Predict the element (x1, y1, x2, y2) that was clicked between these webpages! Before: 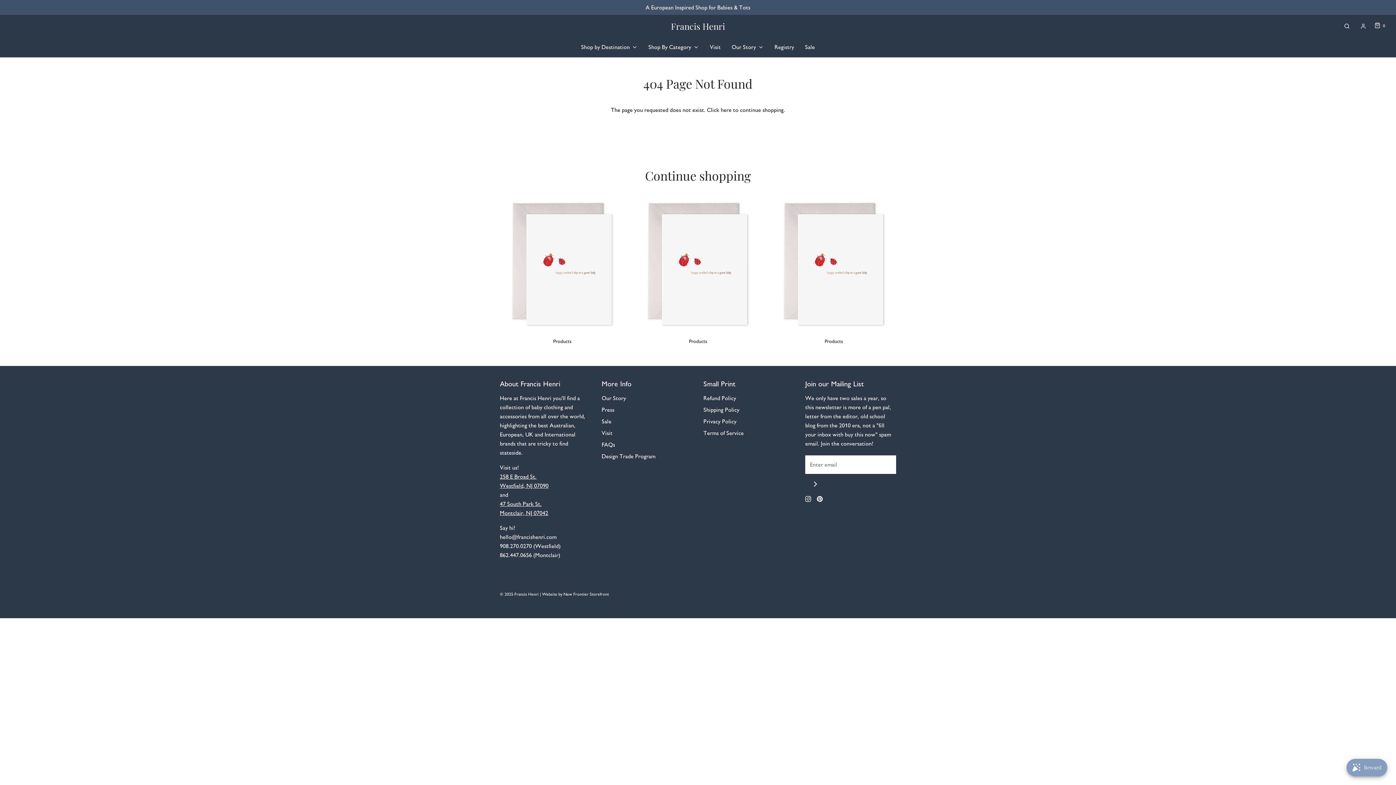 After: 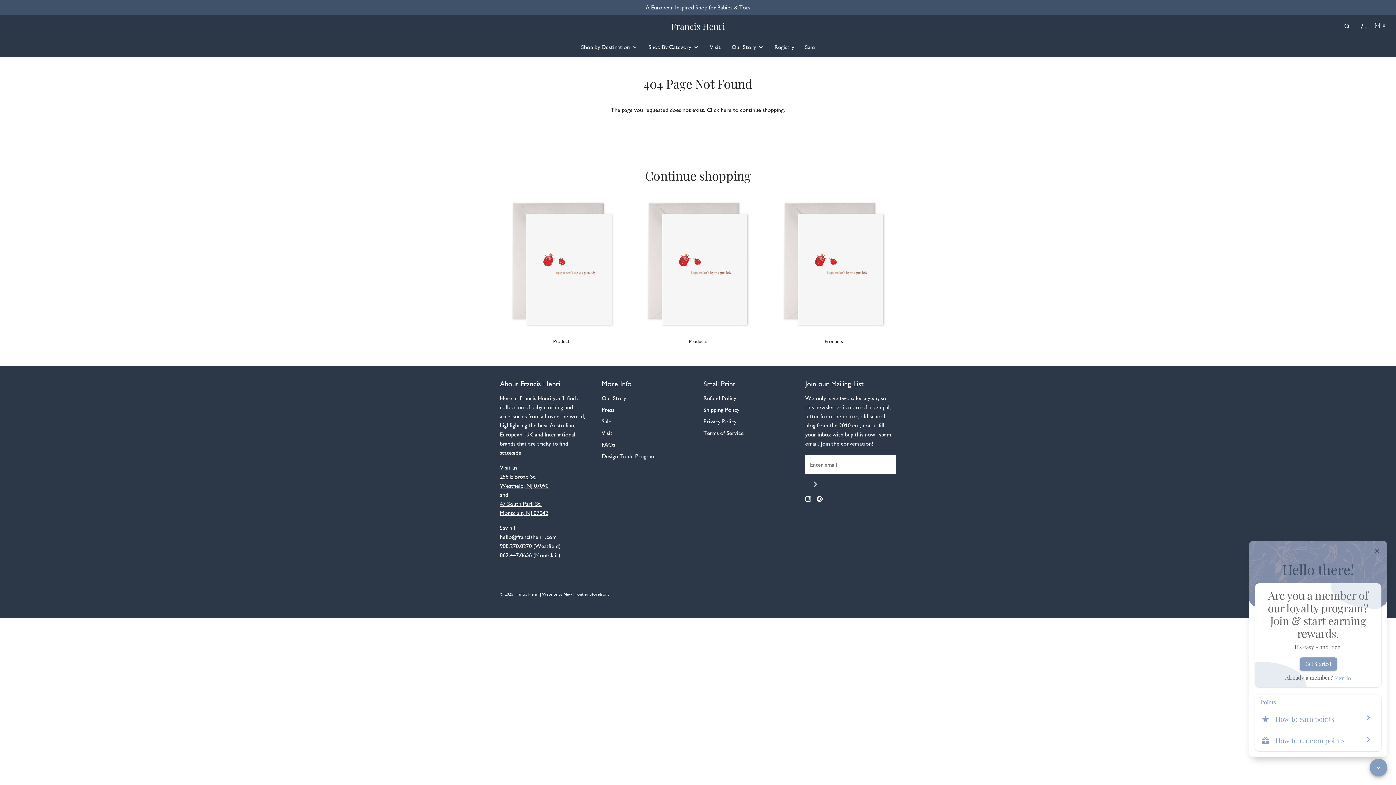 Action: bbox: (1346, 759, 1387, 776) label: Open Joy popup